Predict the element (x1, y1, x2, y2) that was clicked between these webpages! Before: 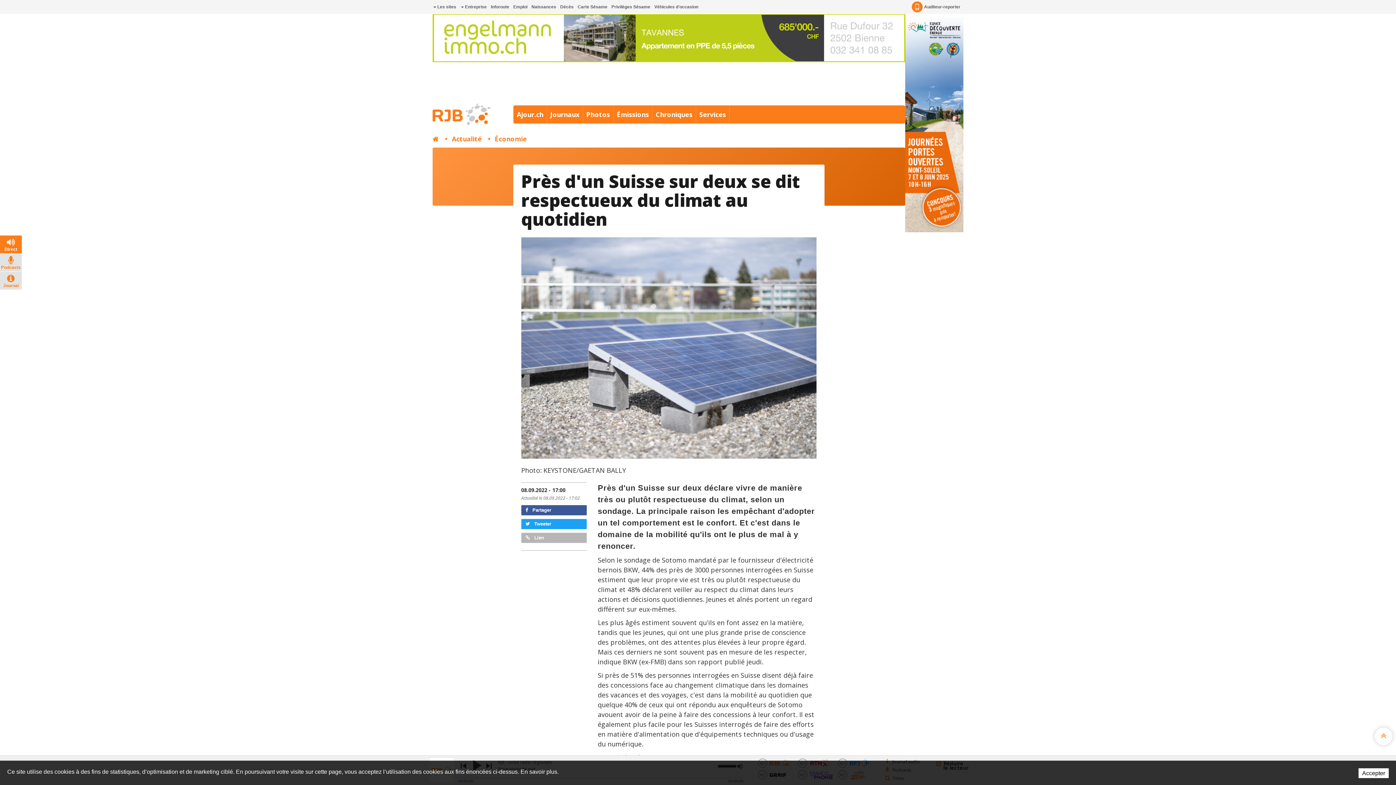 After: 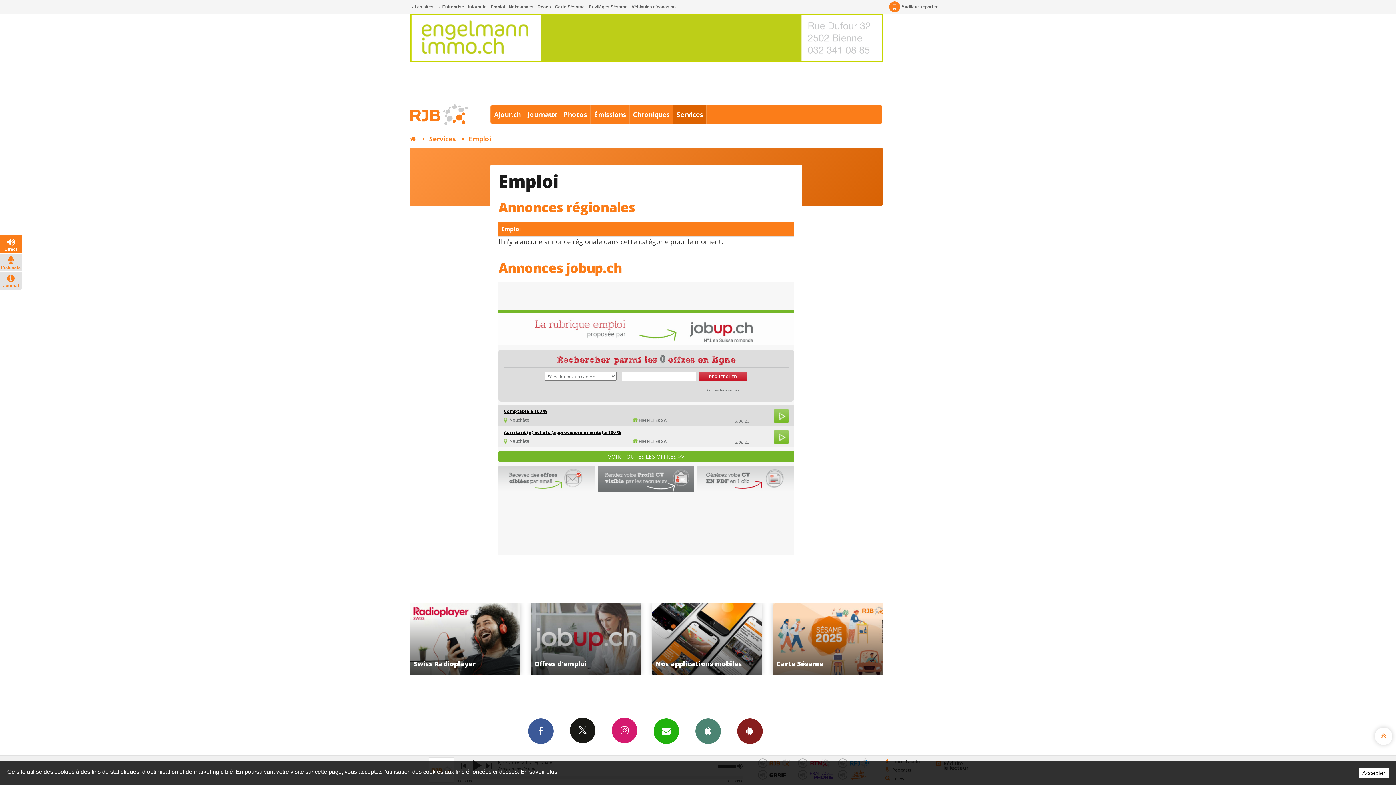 Action: bbox: (512, 0, 528, 13) label: Emploi